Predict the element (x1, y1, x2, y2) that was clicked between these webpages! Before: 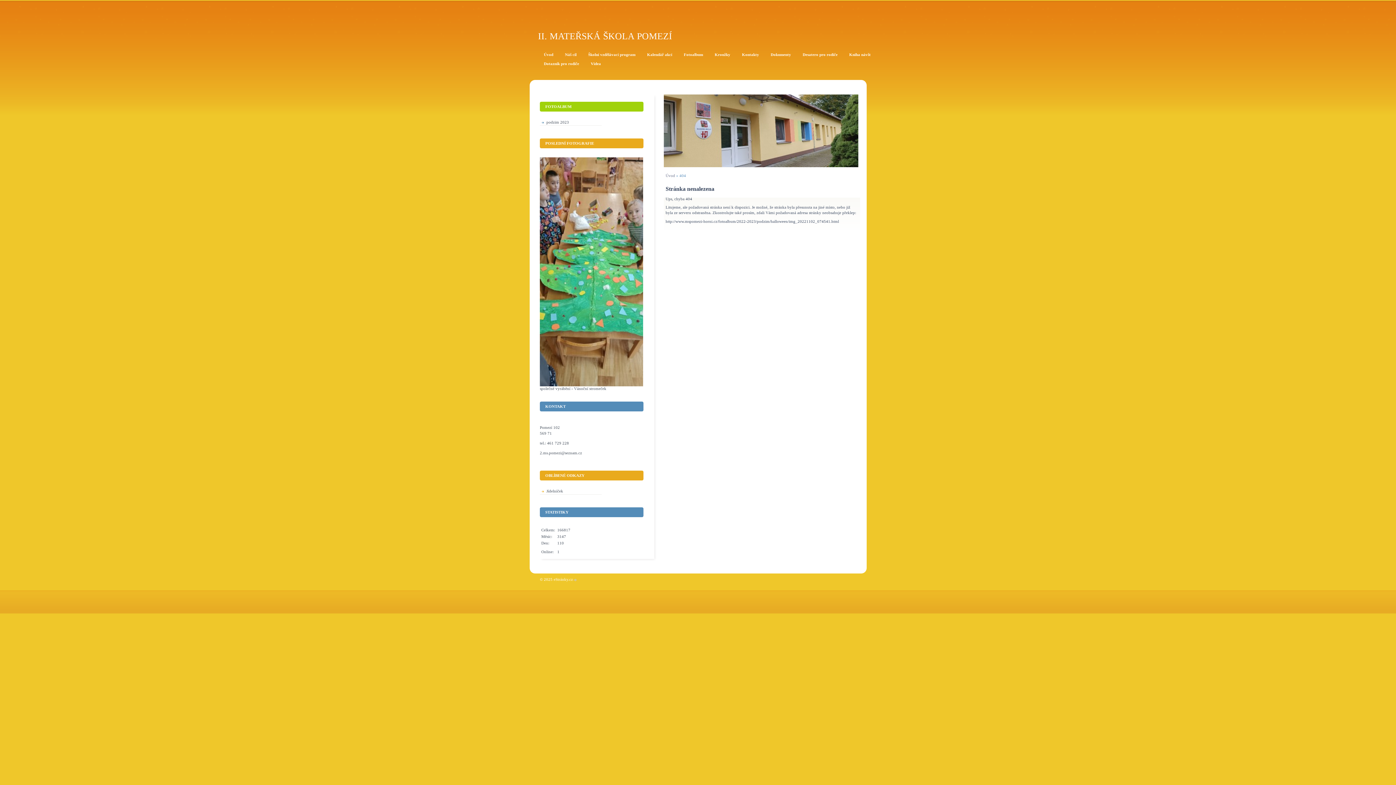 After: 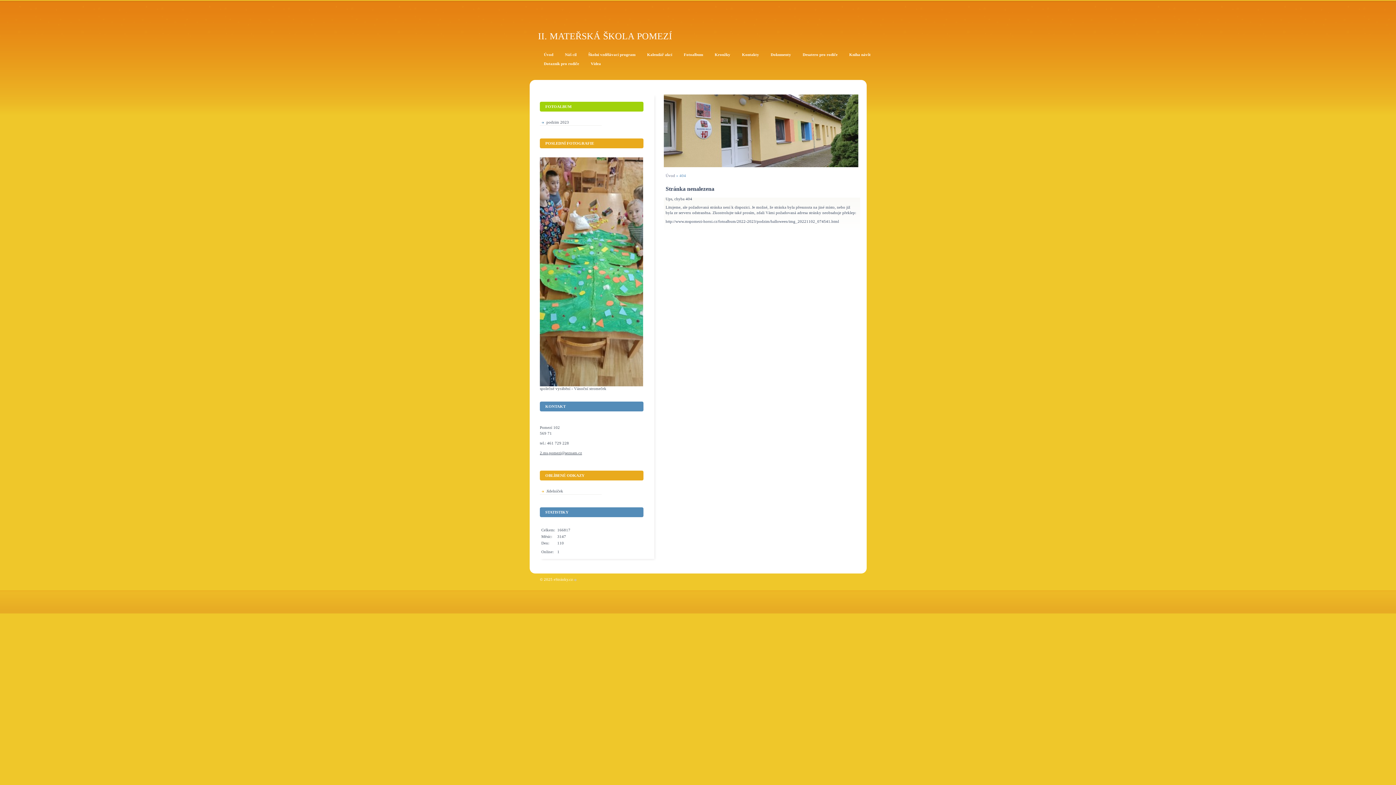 Action: bbox: (540, 450, 582, 455) label: 2.ms.pomezi@seznam.cz